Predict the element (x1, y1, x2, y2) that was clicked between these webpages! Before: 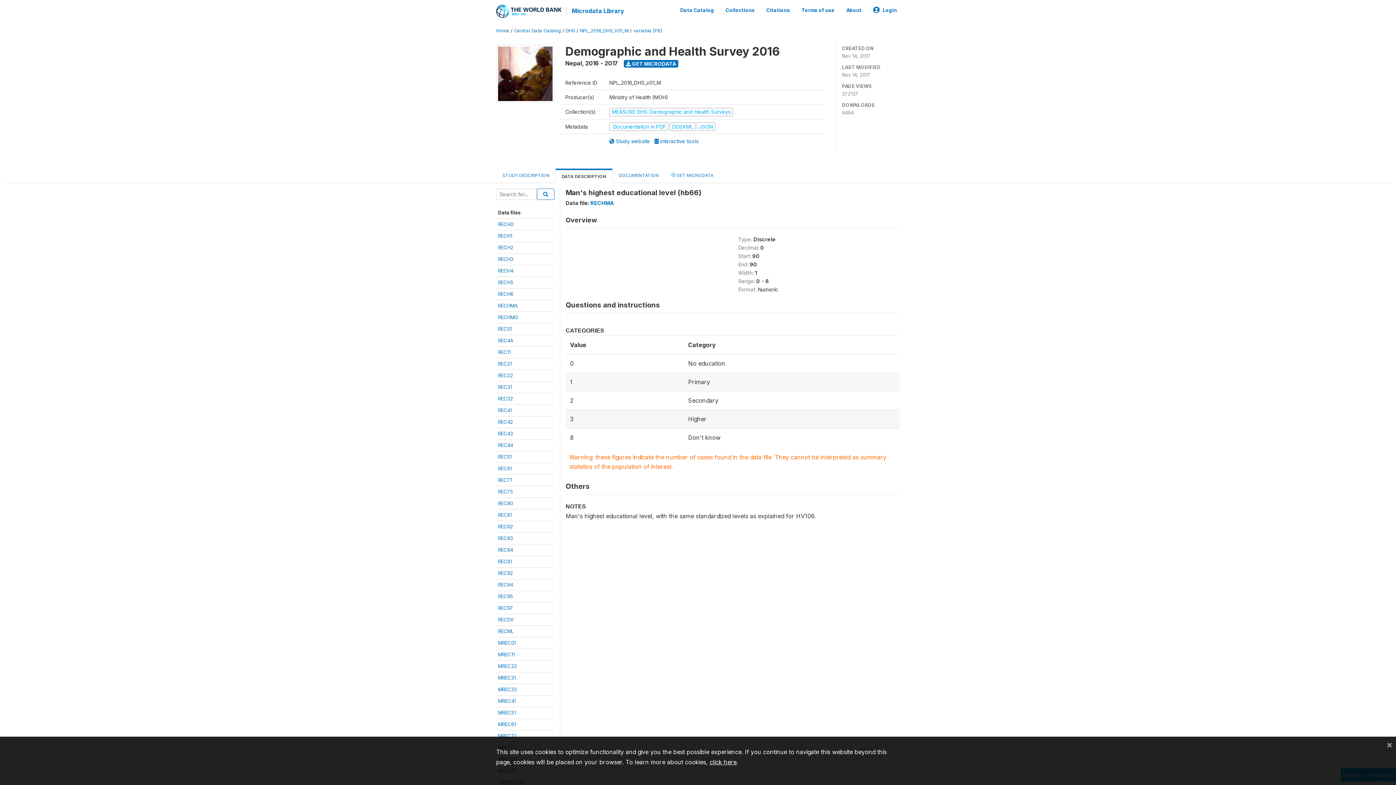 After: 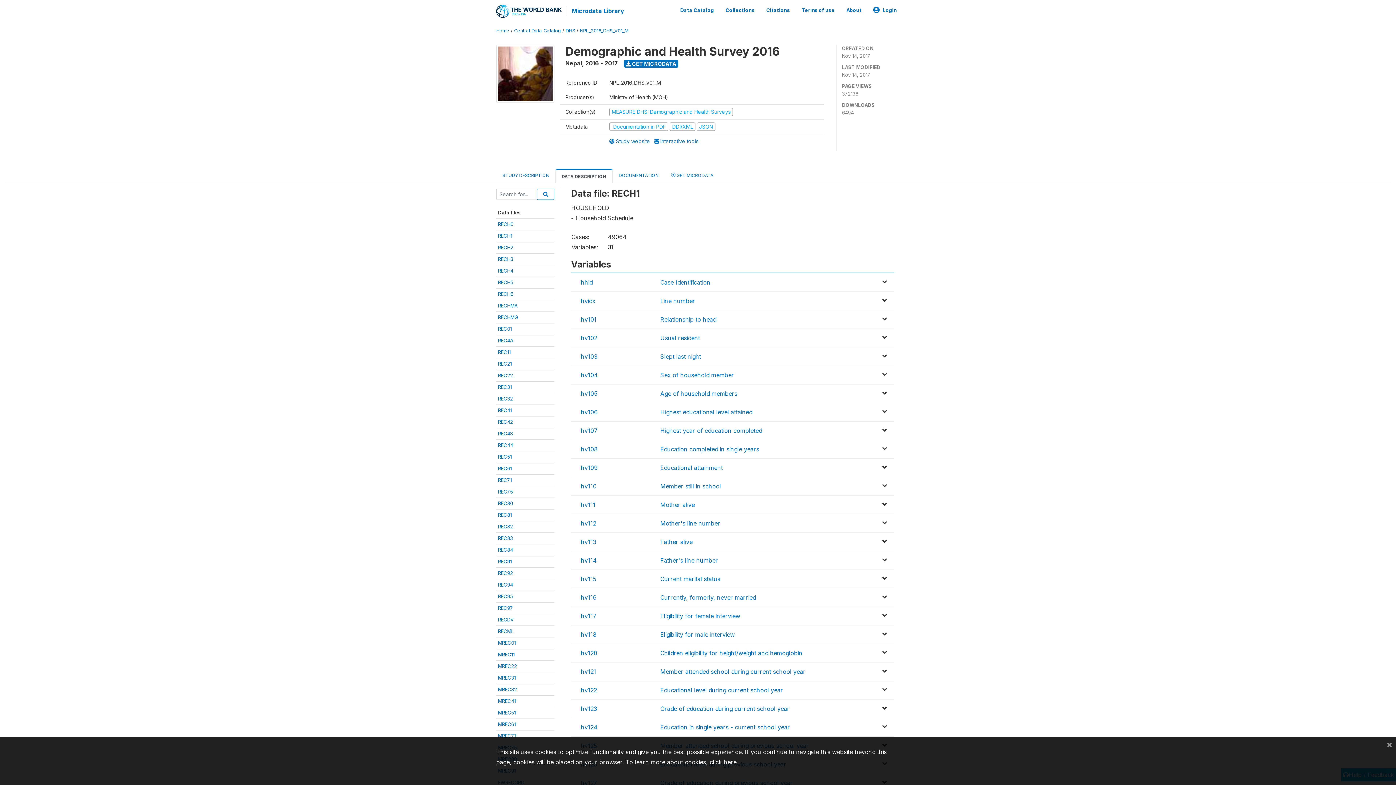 Action: label: RECH1 bbox: (498, 233, 512, 238)